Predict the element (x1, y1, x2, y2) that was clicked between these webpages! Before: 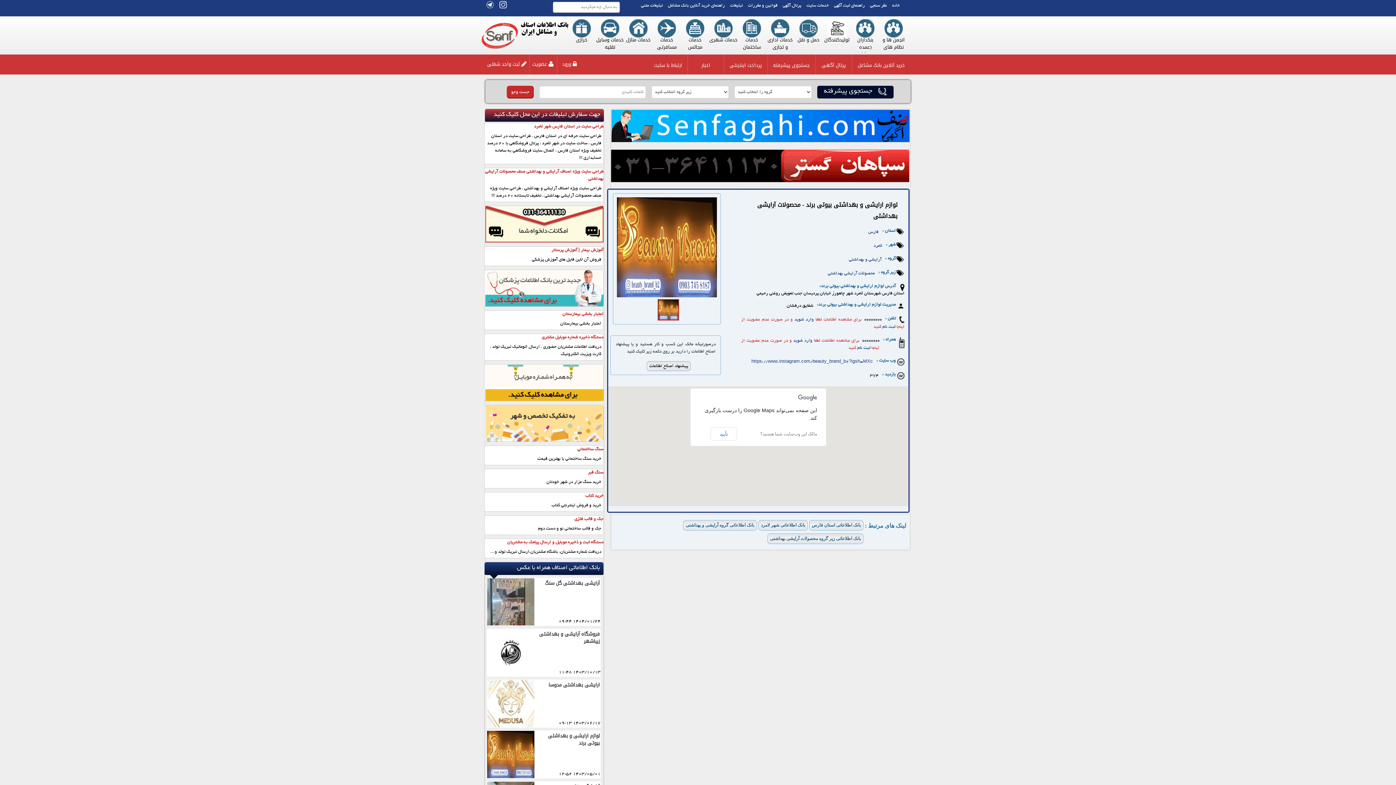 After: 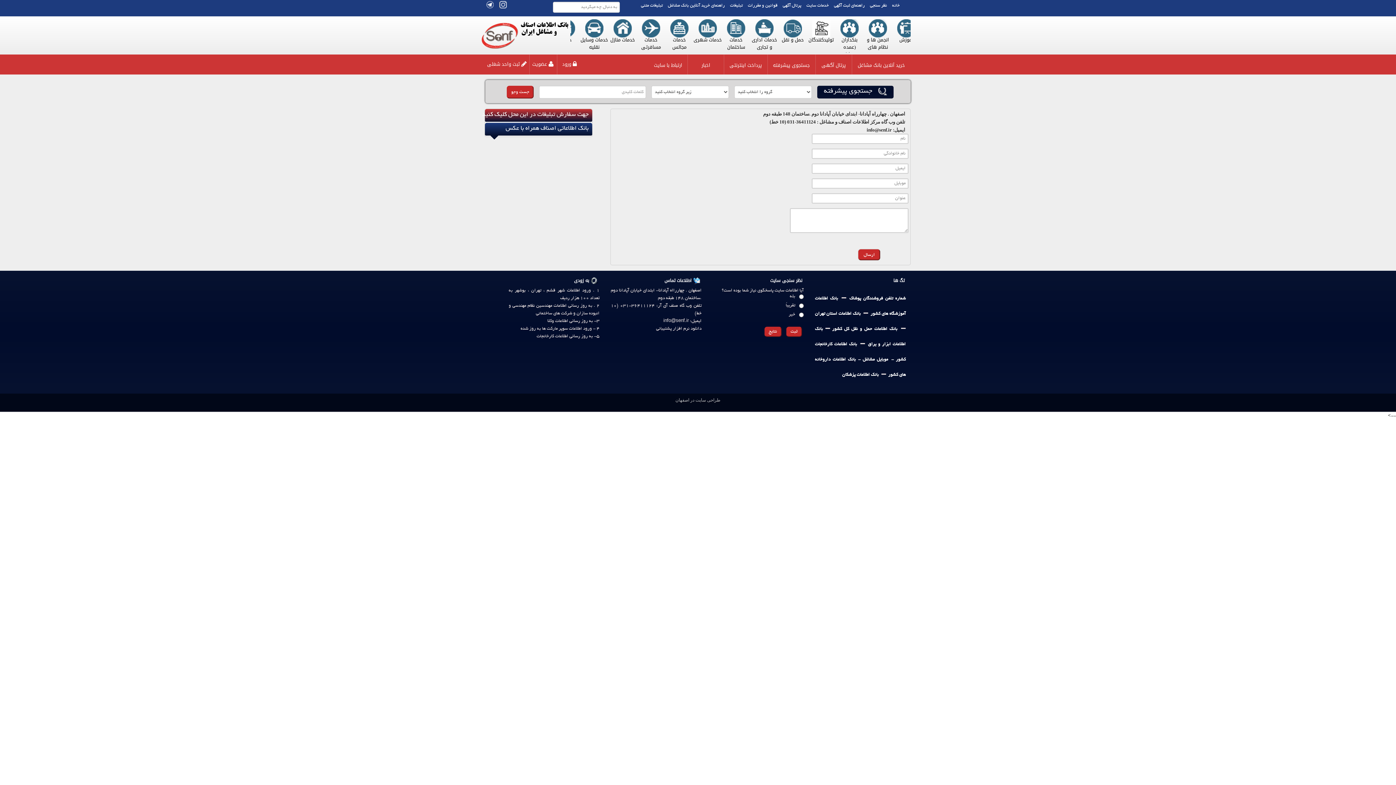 Action: bbox: (654, 60, 682, 70) label: ارتباط با سایت